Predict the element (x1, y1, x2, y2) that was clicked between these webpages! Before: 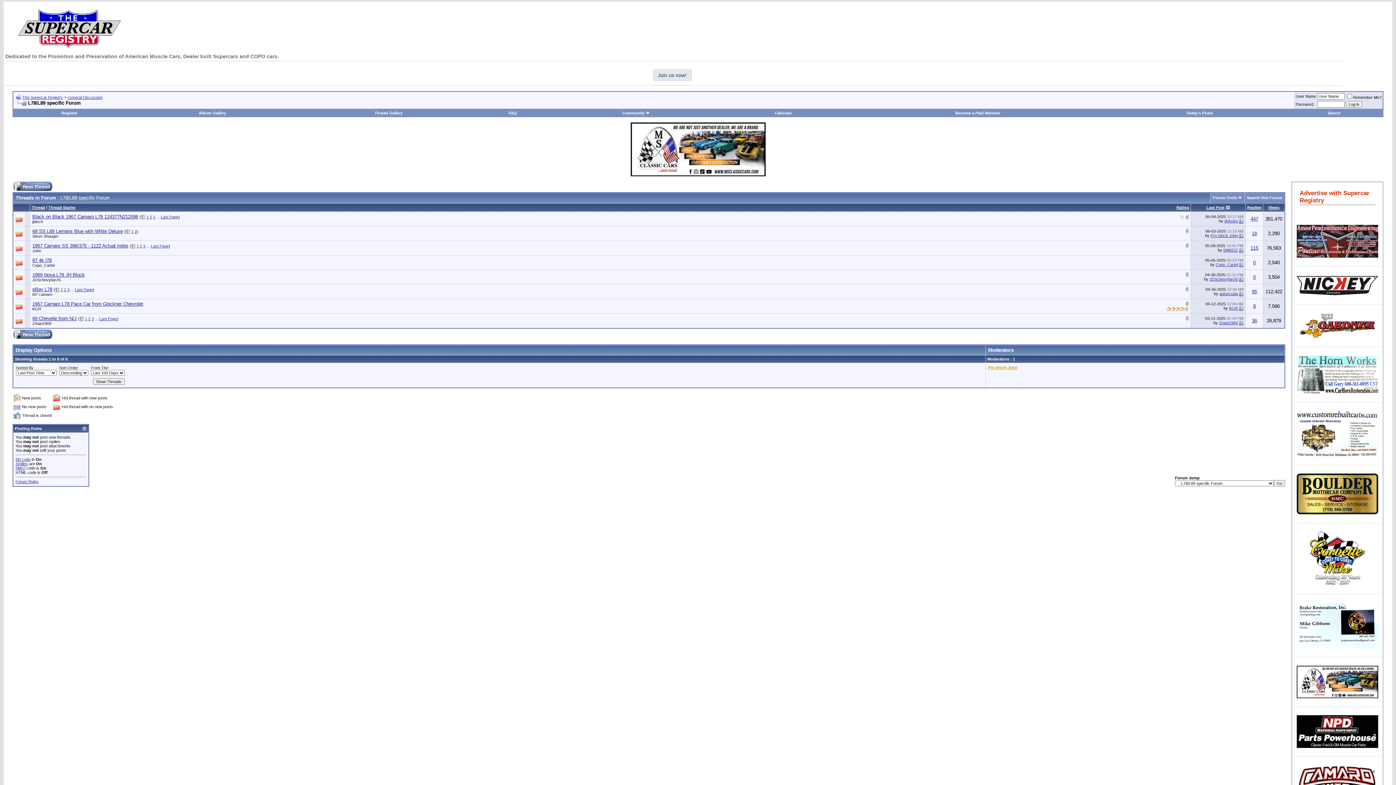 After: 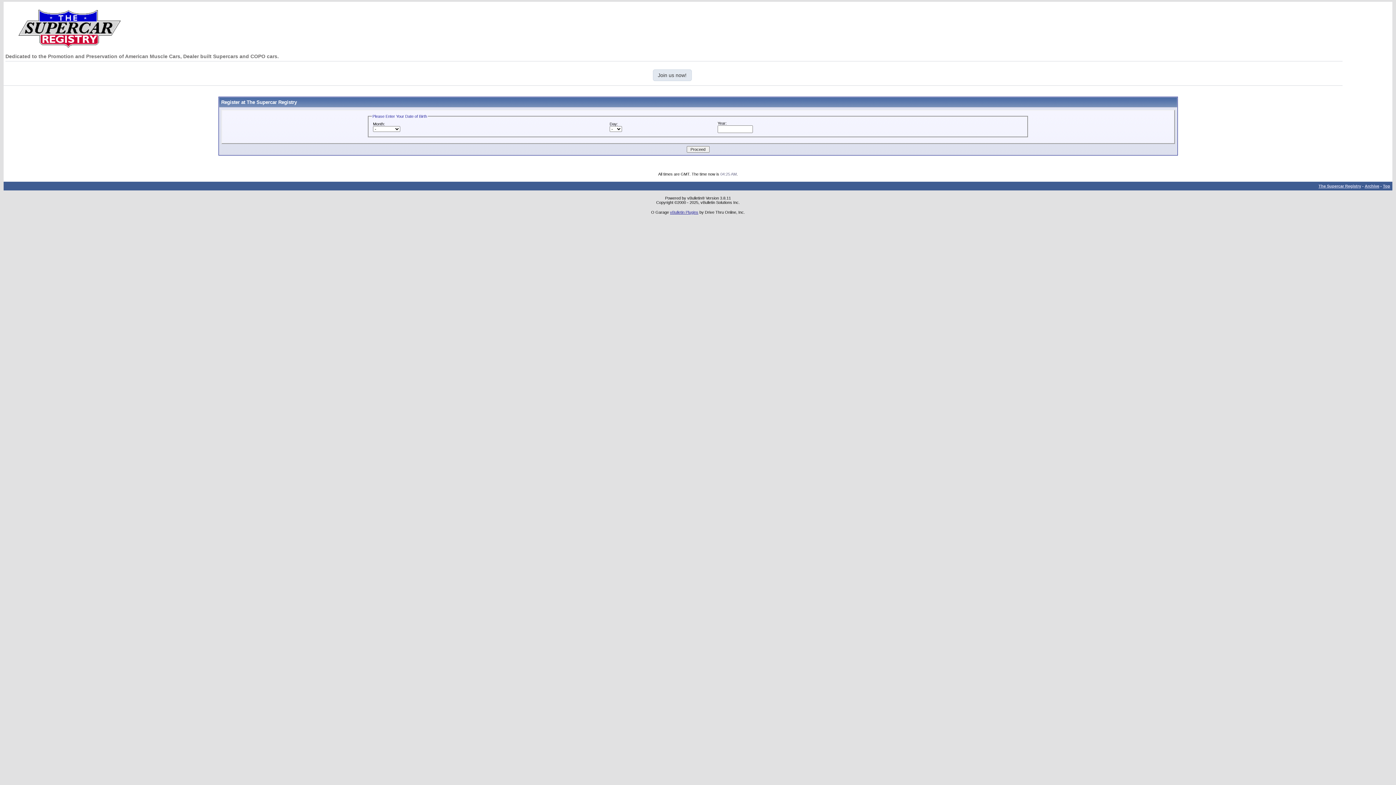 Action: bbox: (61, 110, 77, 115) label: Register